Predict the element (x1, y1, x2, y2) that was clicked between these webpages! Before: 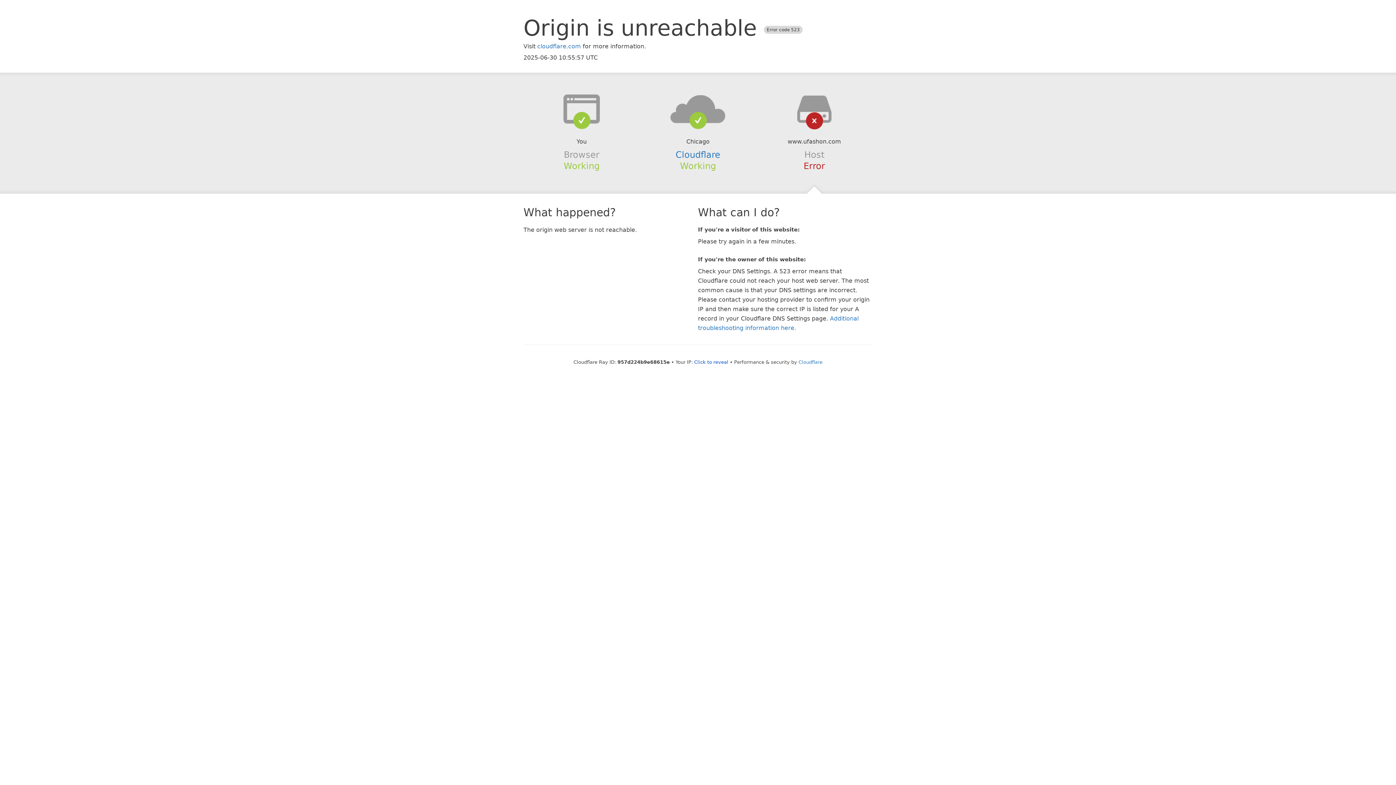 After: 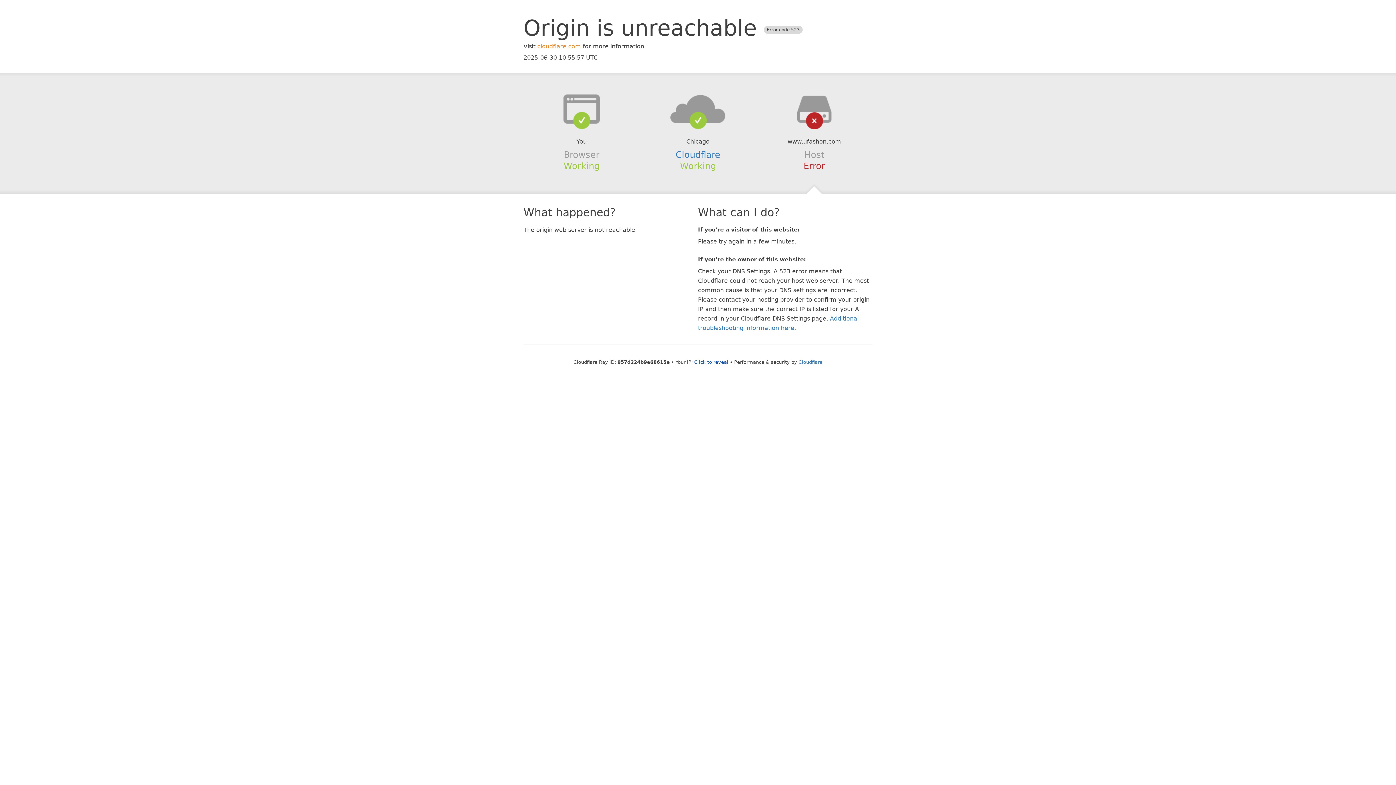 Action: label: cloudflare.com bbox: (537, 42, 581, 49)